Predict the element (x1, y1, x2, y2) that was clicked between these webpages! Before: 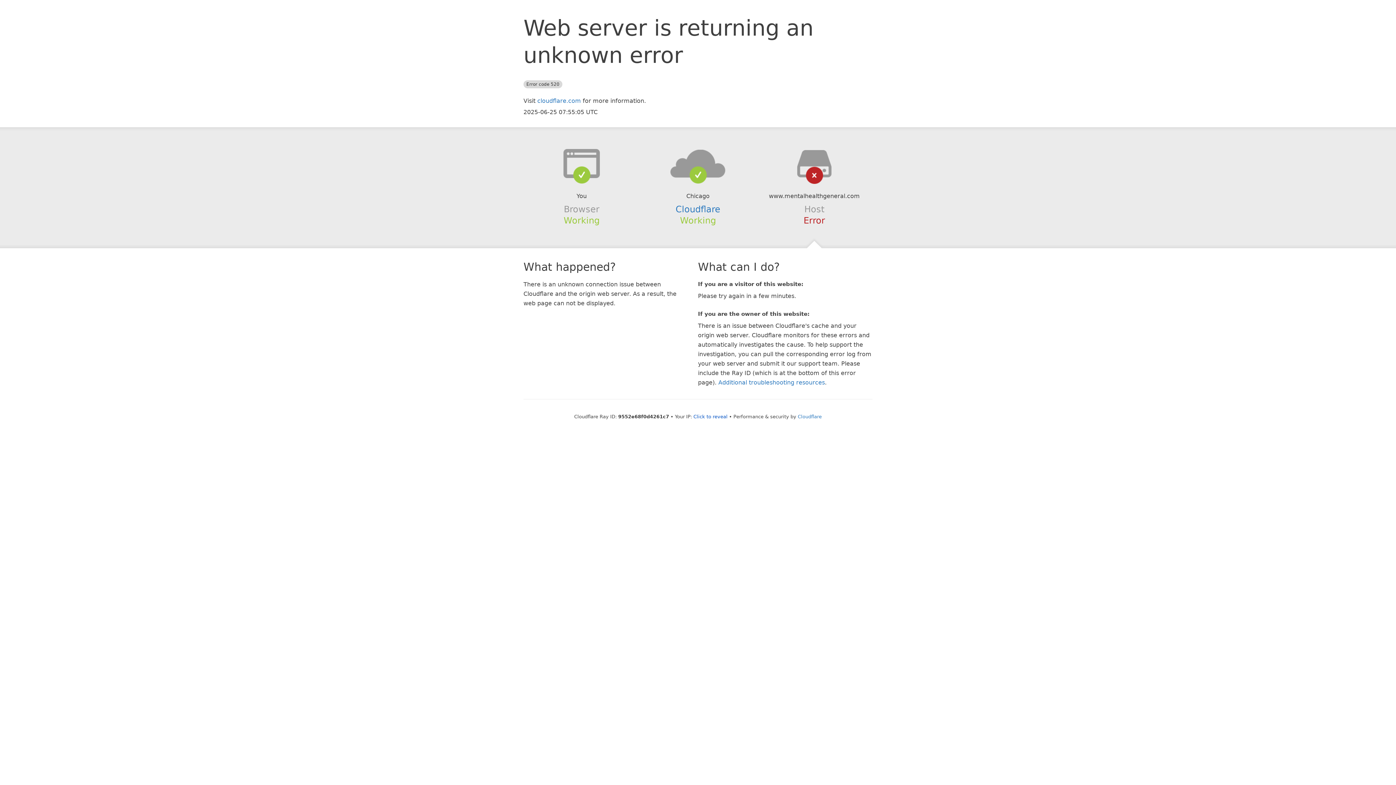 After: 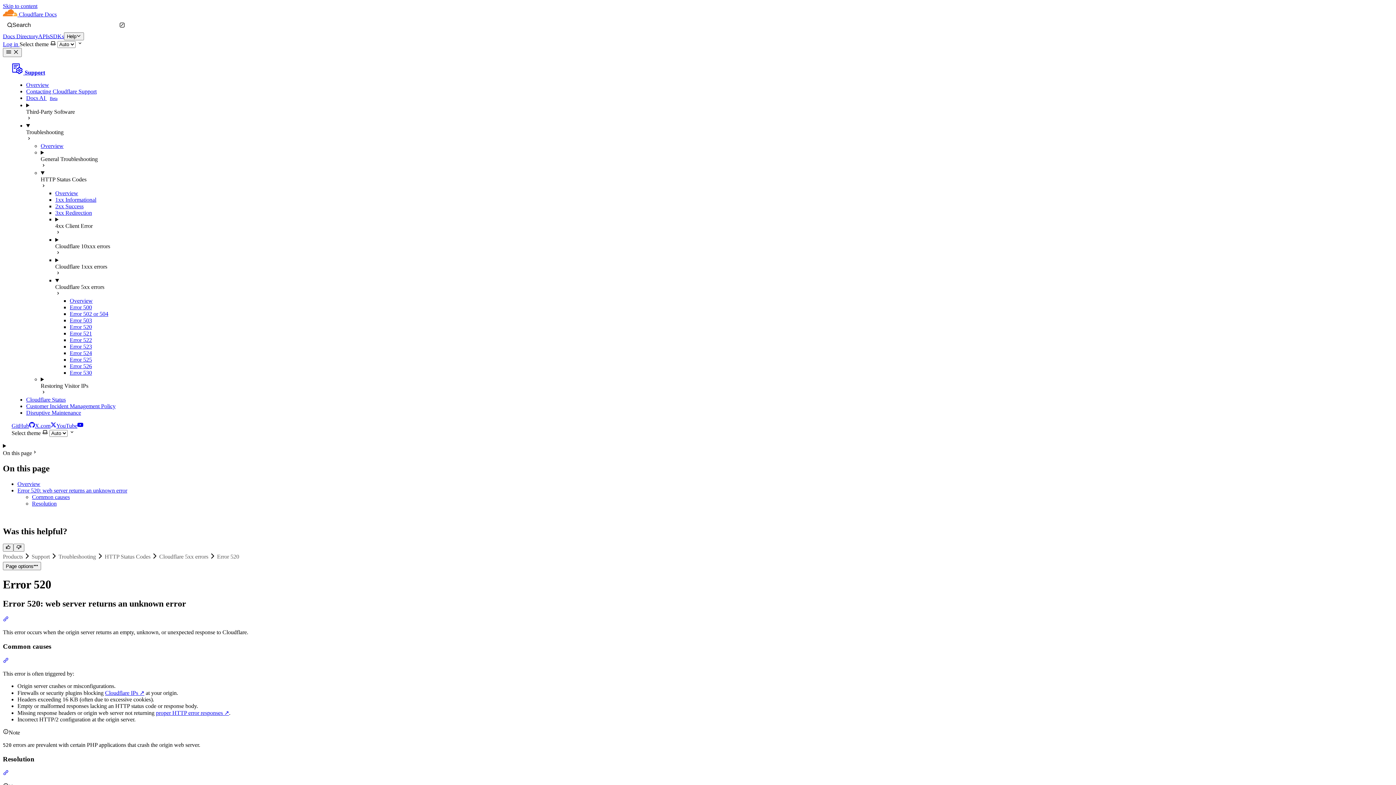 Action: bbox: (718, 379, 825, 386) label: Additional troubleshooting resources